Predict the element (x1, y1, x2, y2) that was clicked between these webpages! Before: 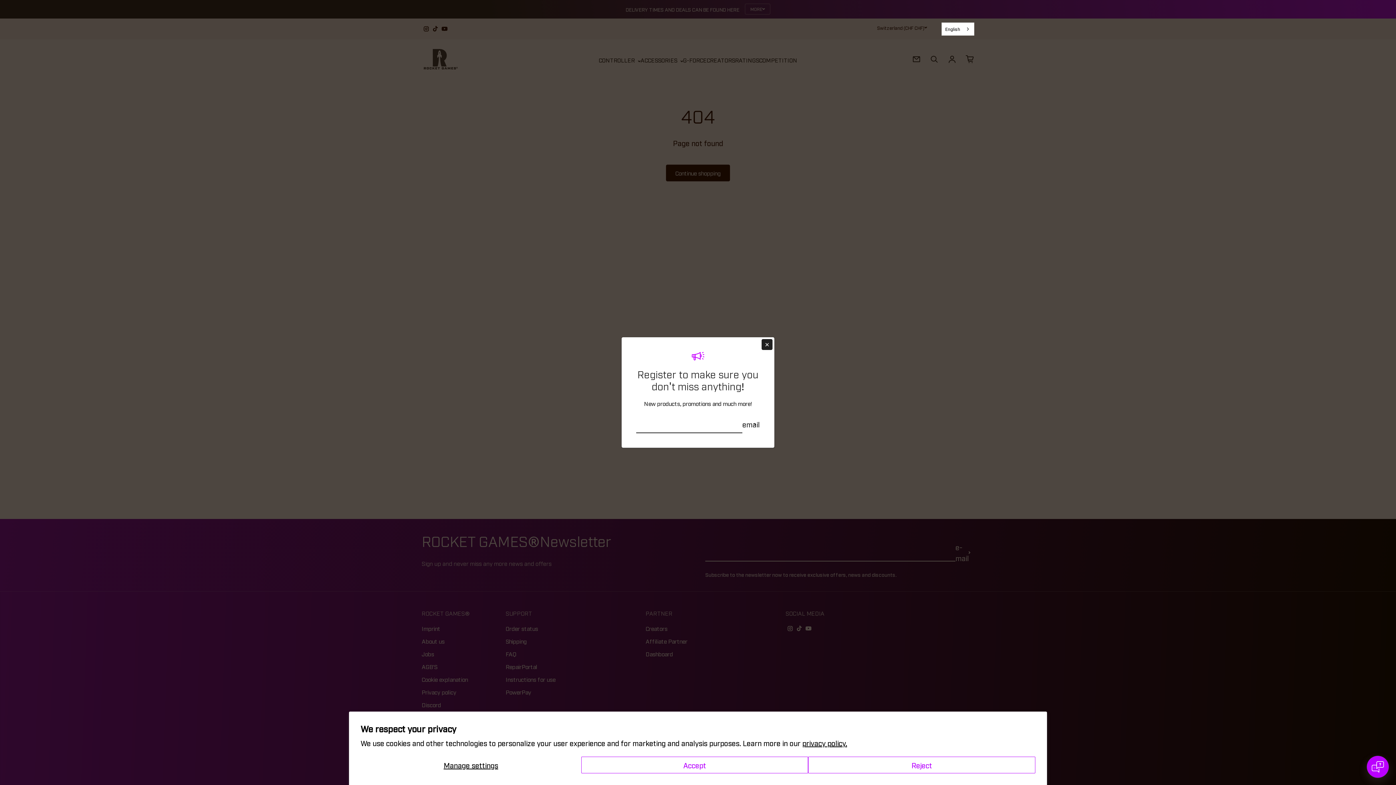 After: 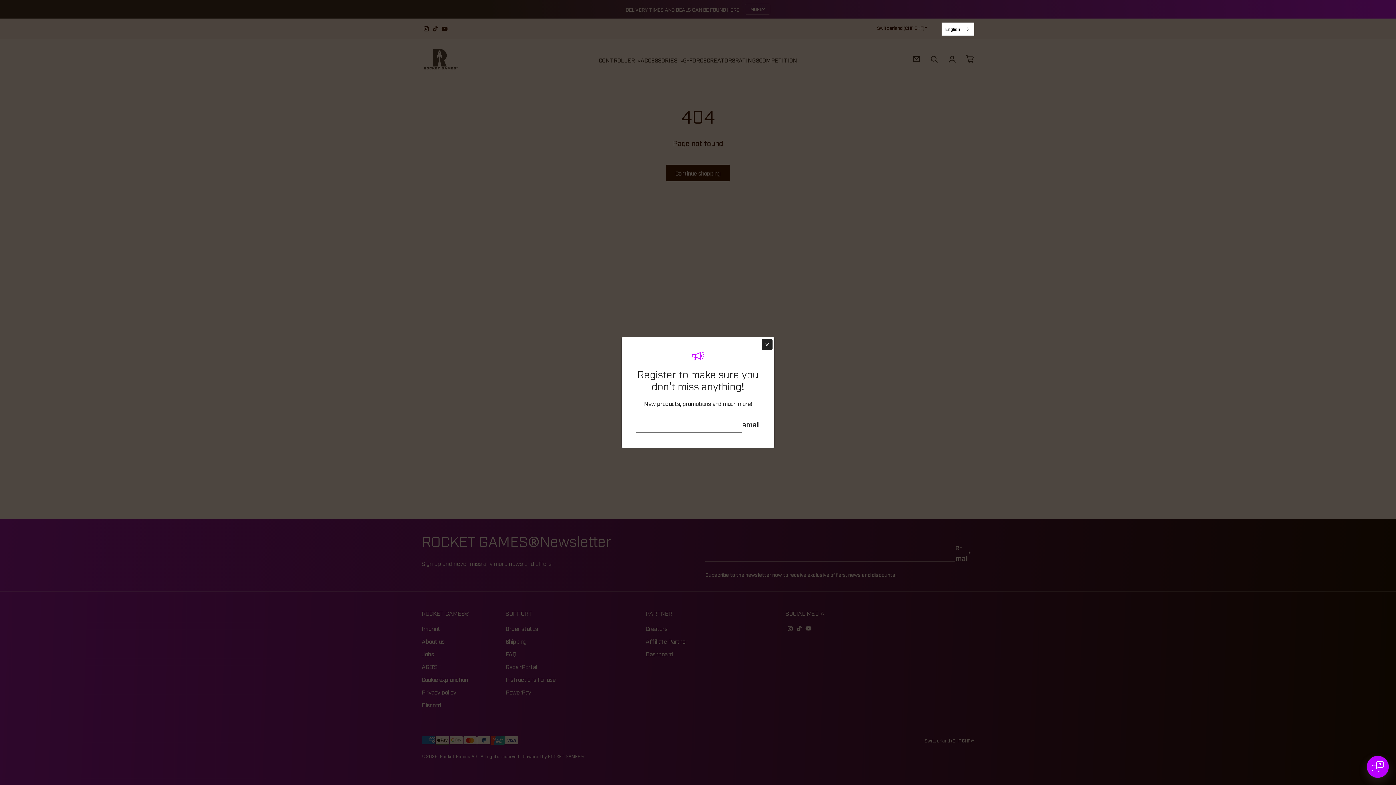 Action: label: Reject bbox: (808, 757, 1035, 773)